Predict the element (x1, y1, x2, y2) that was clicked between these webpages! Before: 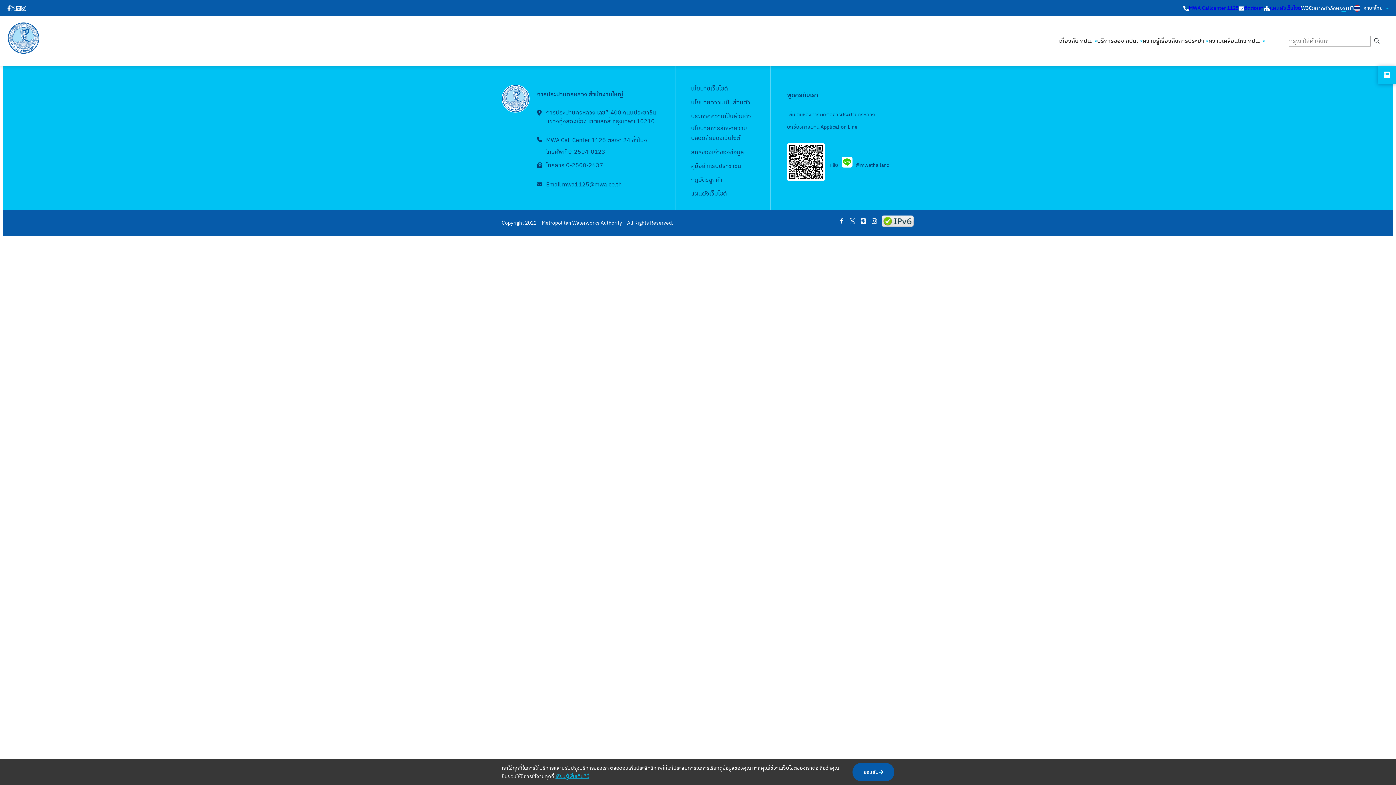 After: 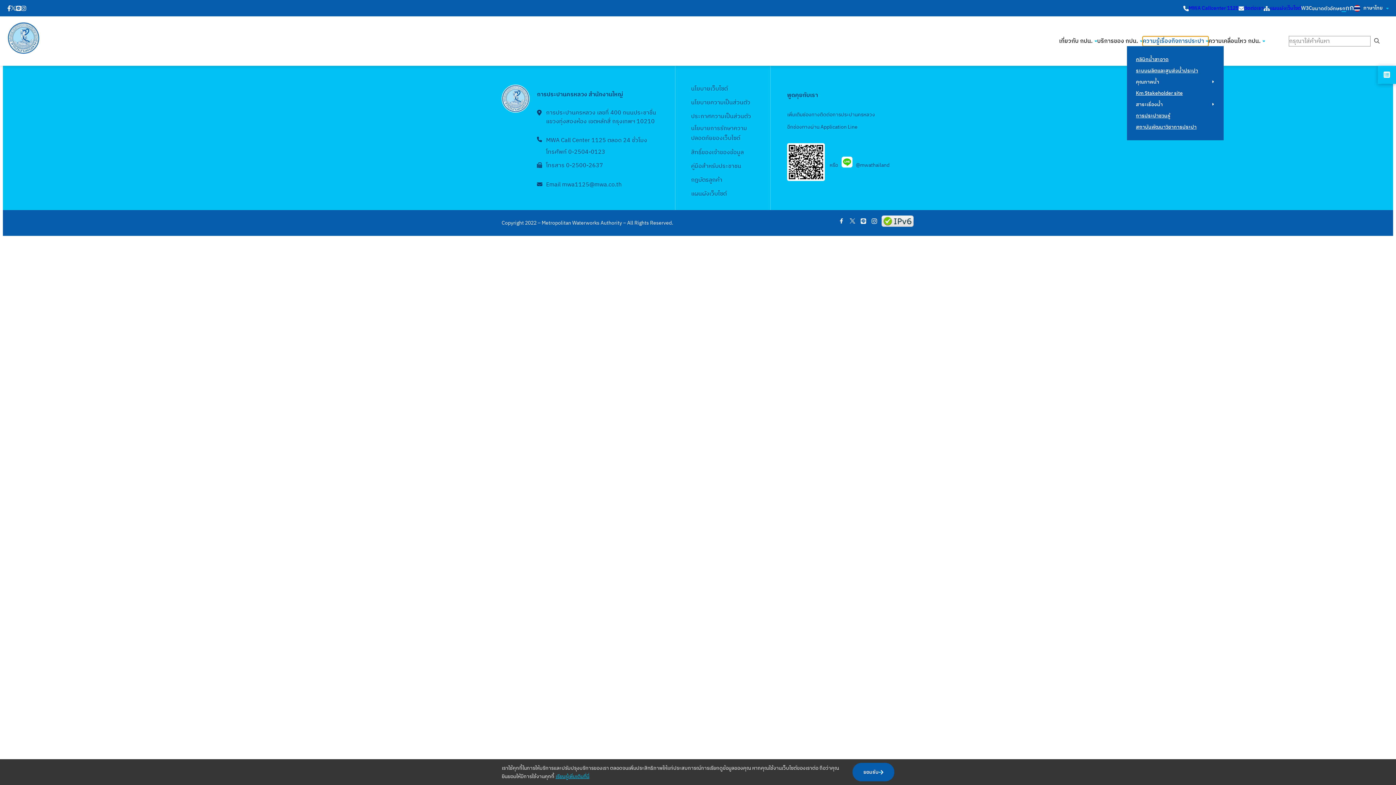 Action: bbox: (1142, 36, 1208, 46) label: ความรู้เรื่องกิจการประปา submenu